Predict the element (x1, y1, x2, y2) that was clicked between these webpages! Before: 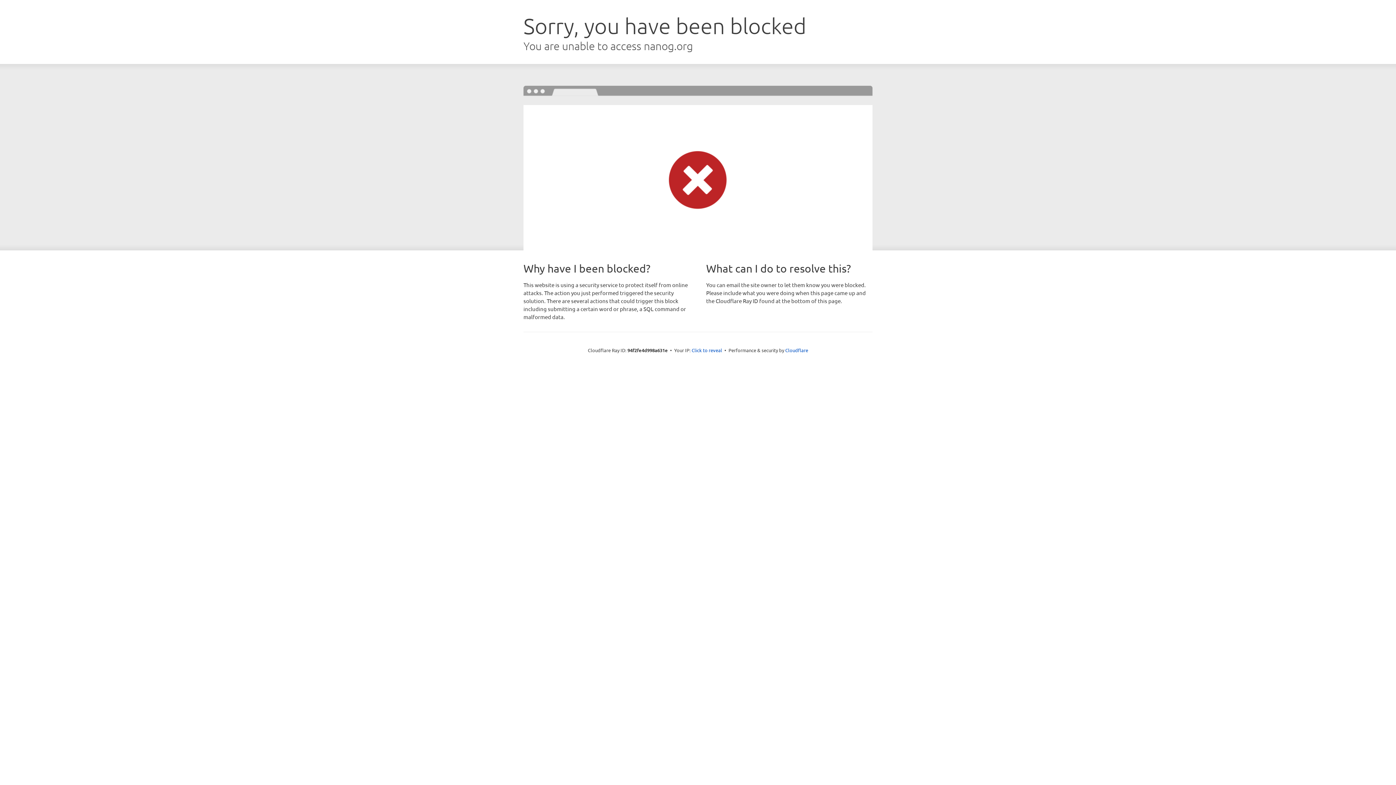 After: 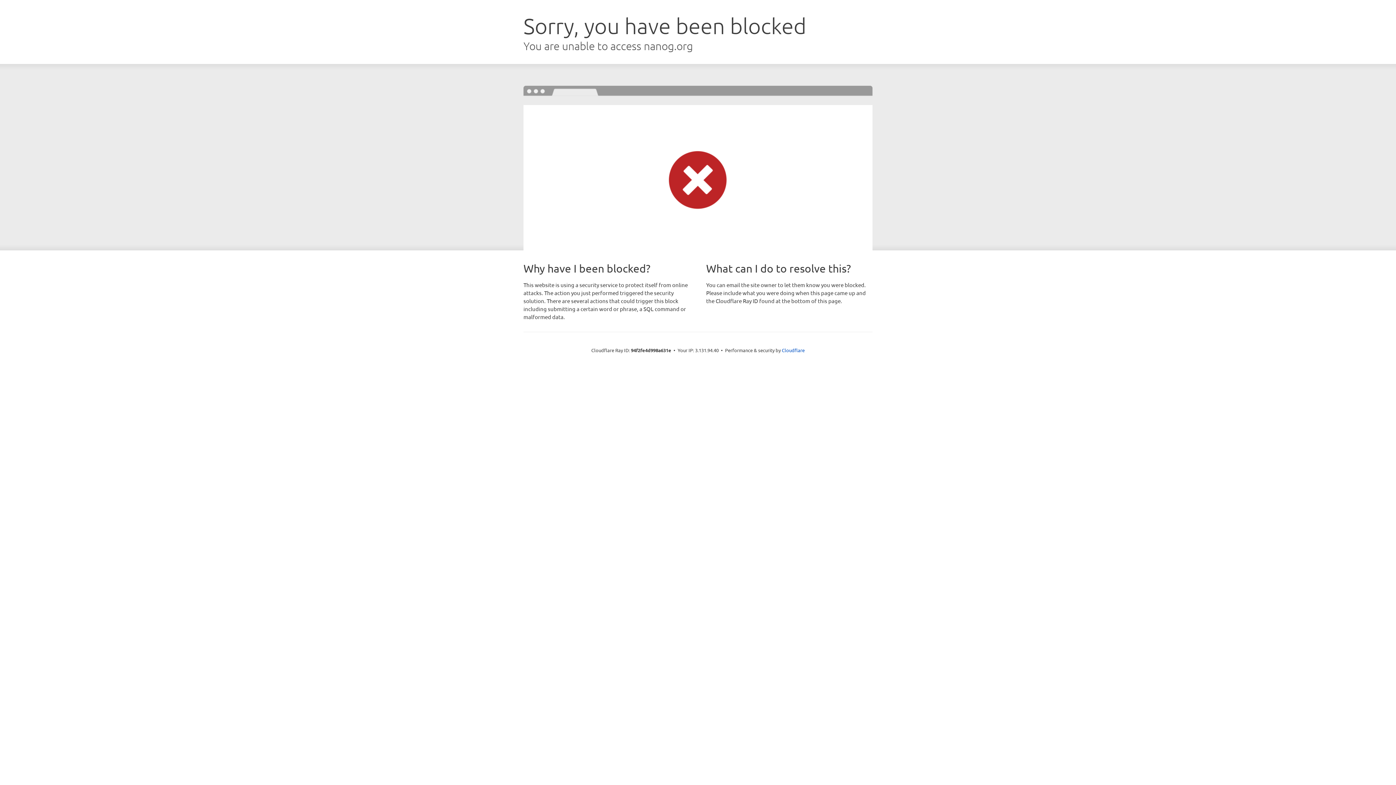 Action: label: Click to reveal bbox: (691, 346, 722, 353)